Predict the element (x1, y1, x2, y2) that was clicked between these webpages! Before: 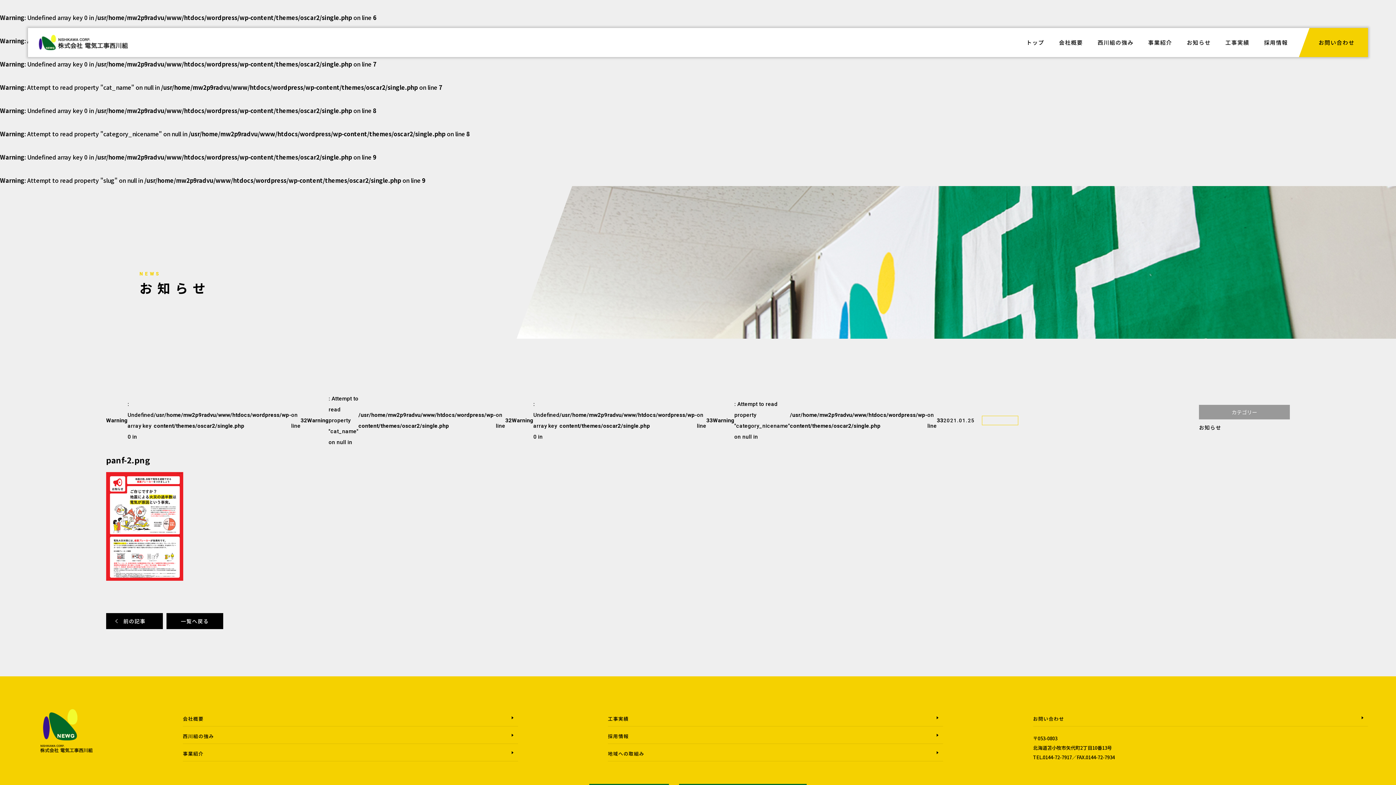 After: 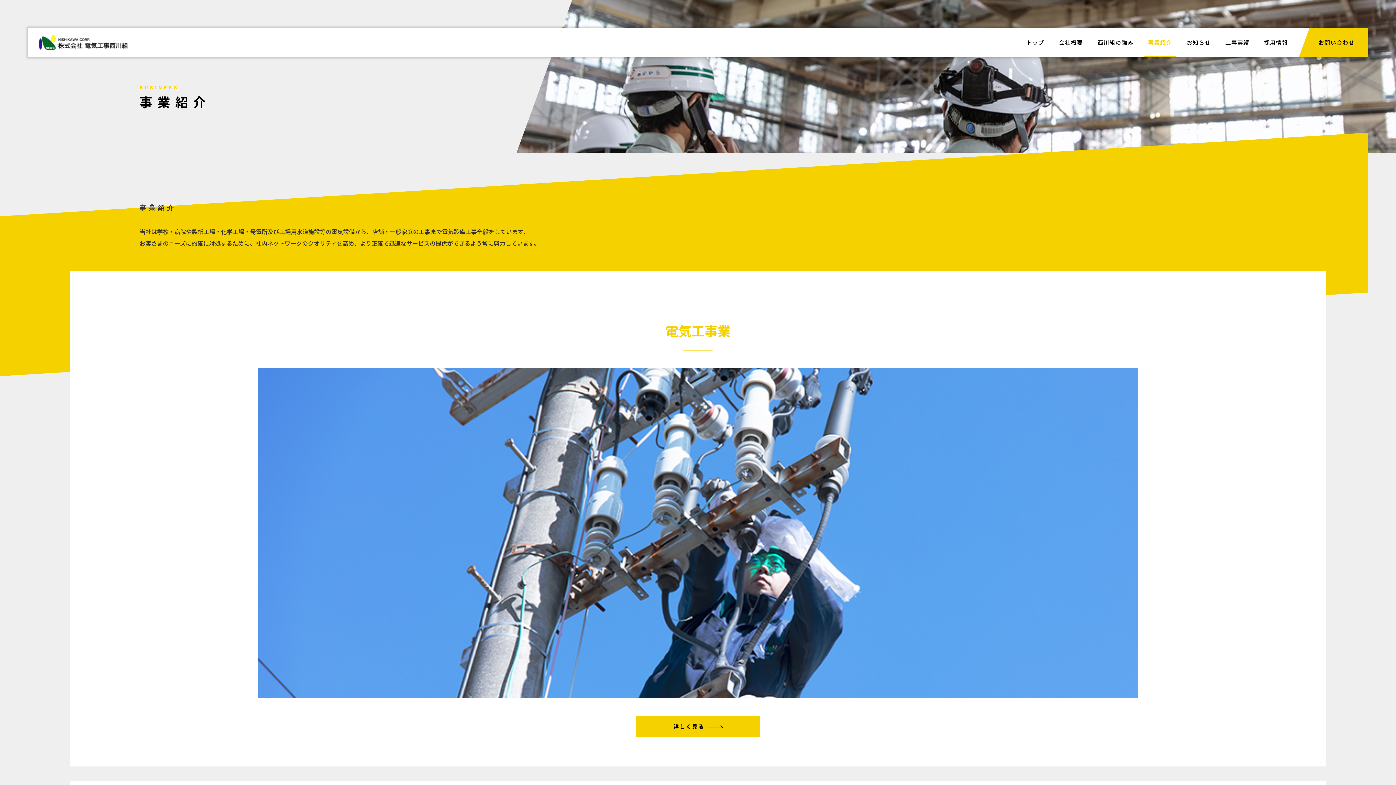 Action: label: 事業紹介 bbox: (1144, 27, 1176, 57)